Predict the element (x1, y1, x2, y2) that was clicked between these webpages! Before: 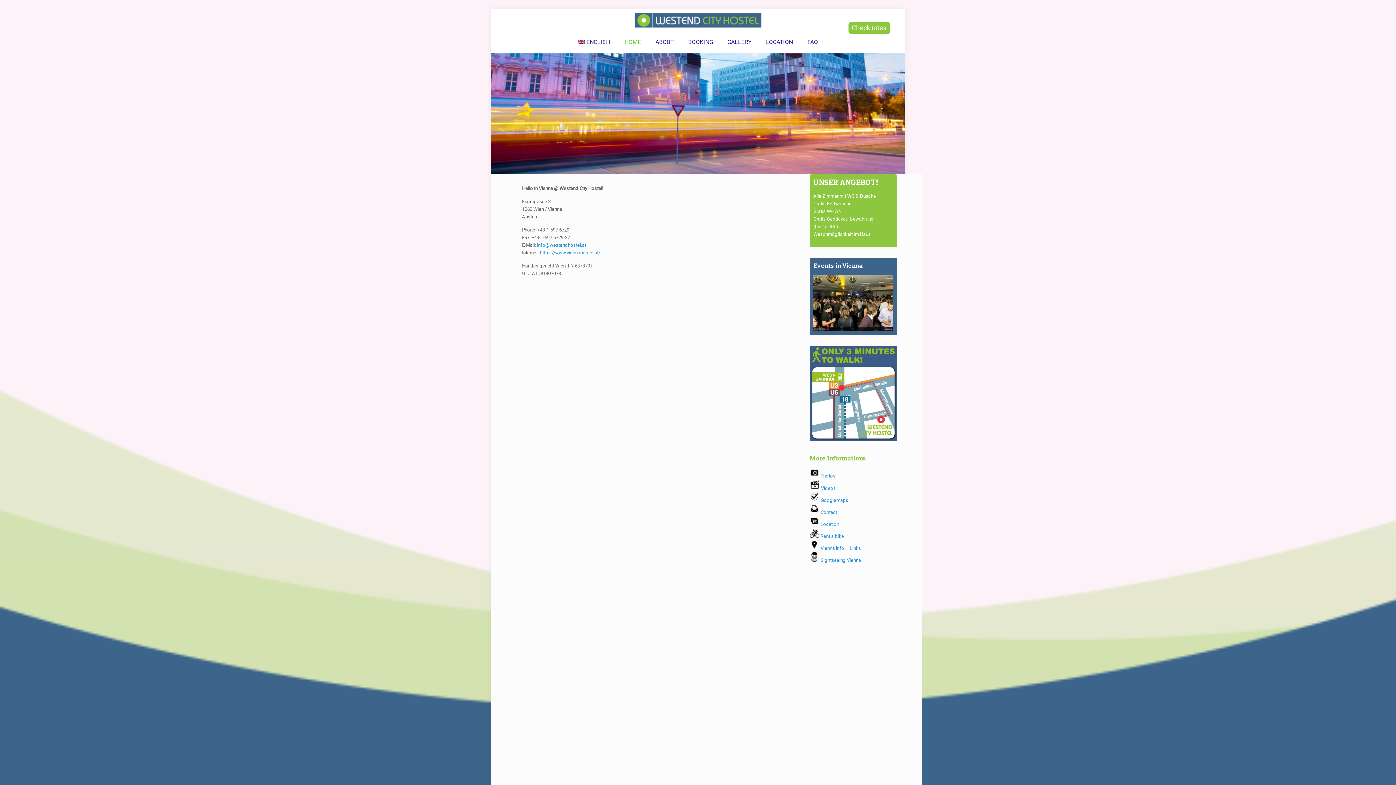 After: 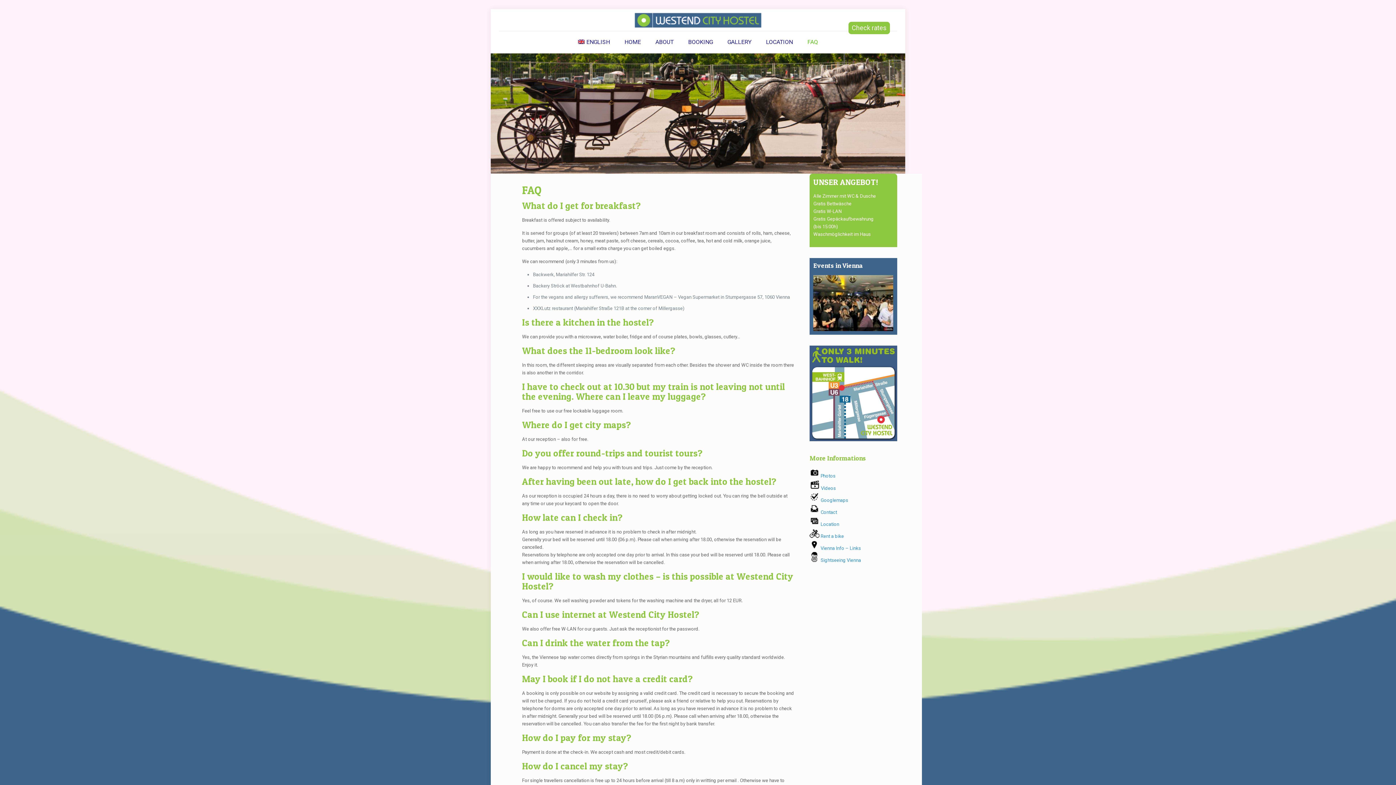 Action: bbox: (800, 31, 825, 53) label: FAQ